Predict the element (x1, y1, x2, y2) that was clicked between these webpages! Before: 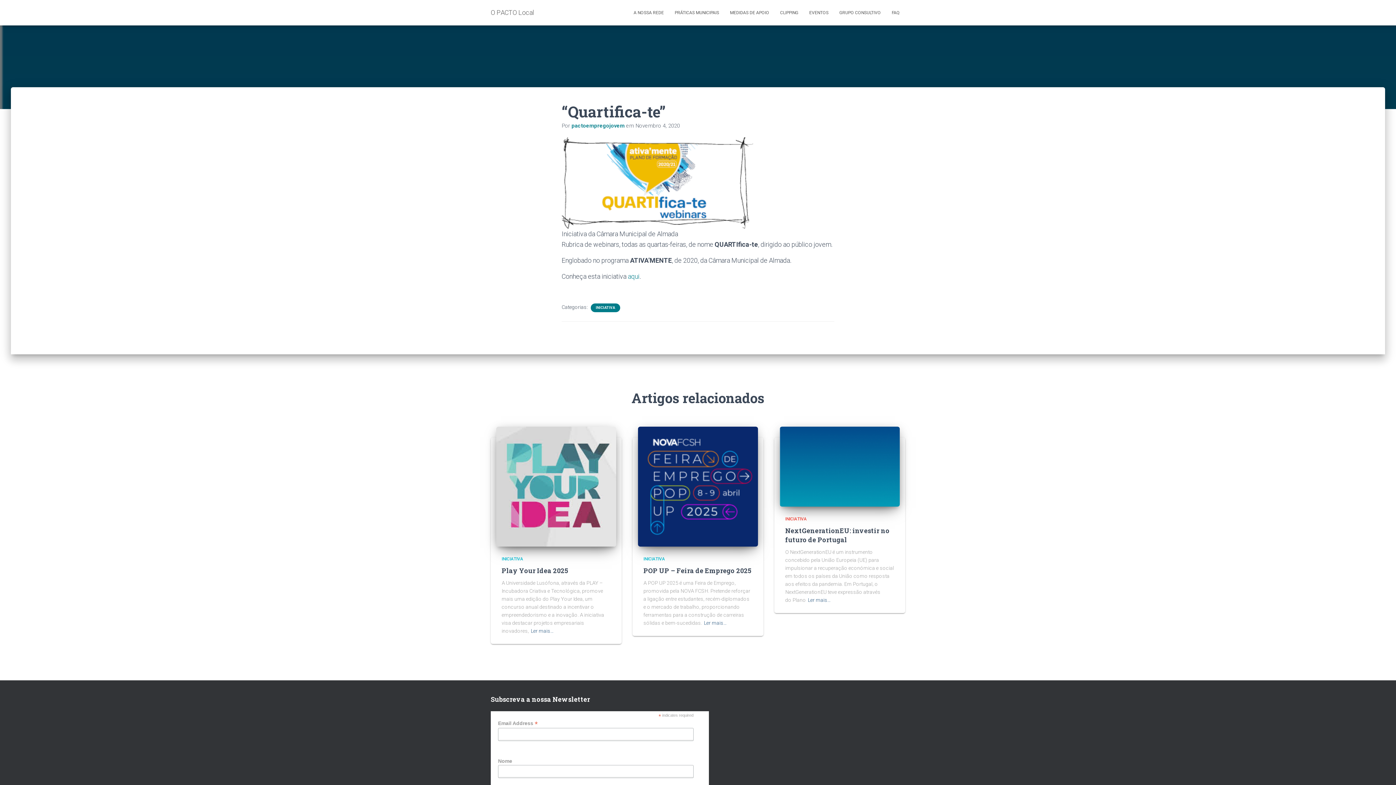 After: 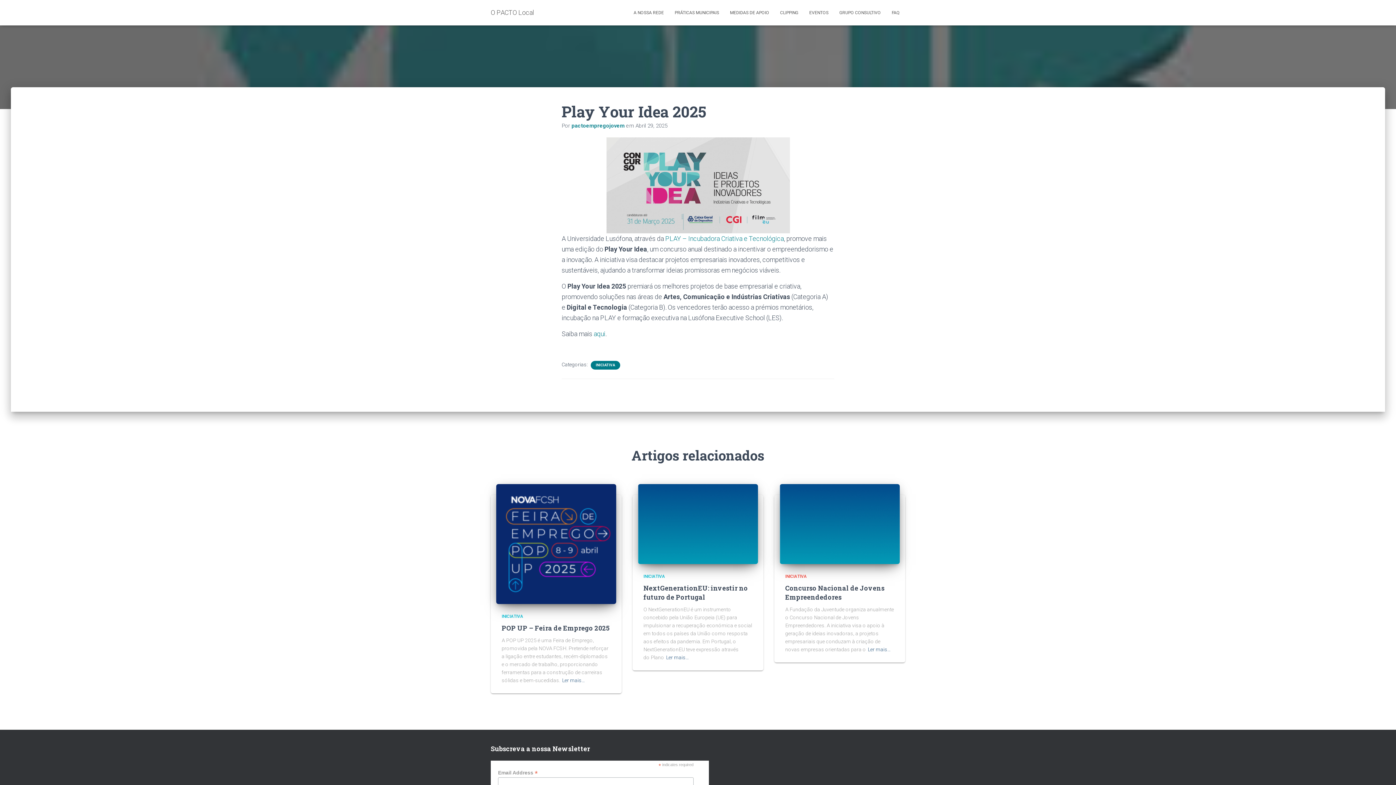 Action: label: Play Your Idea 2025 bbox: (501, 566, 568, 575)